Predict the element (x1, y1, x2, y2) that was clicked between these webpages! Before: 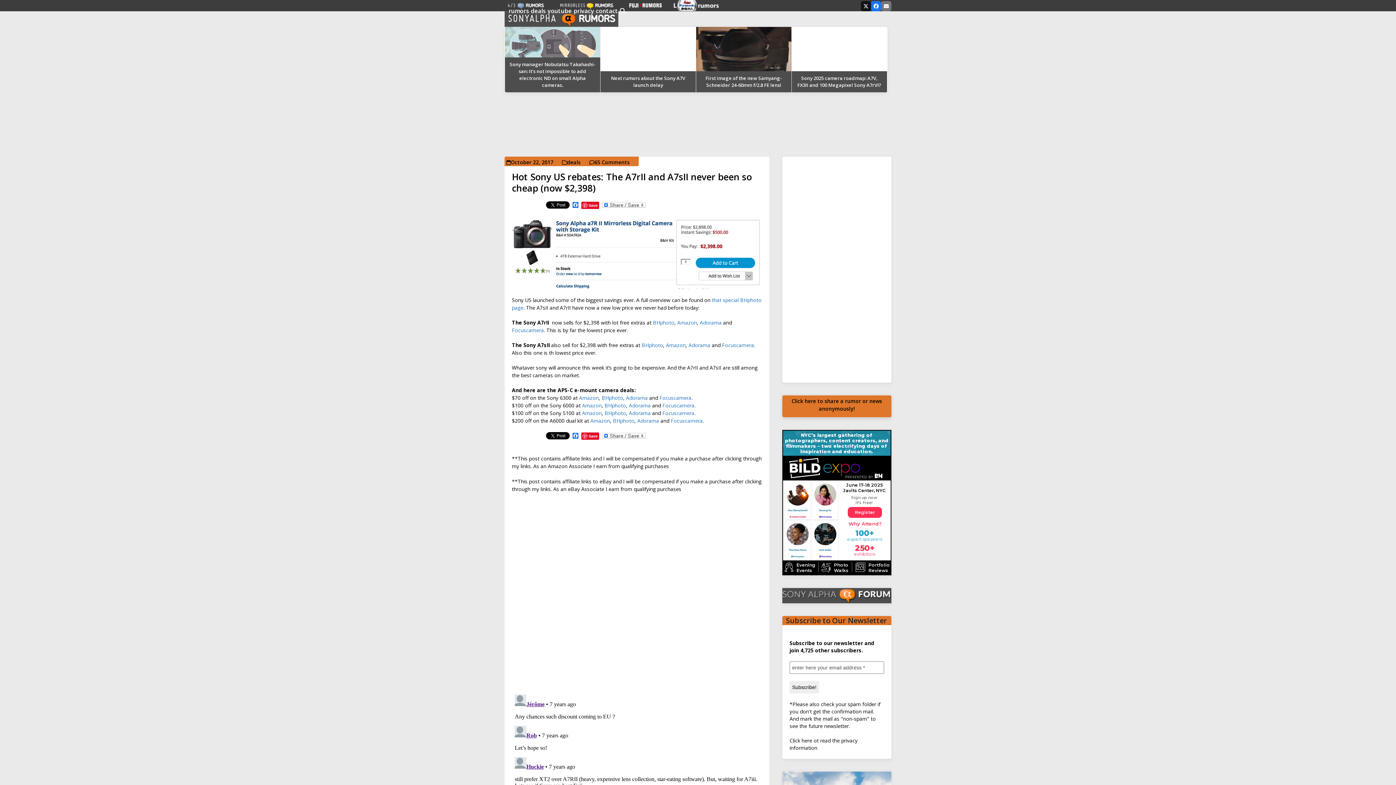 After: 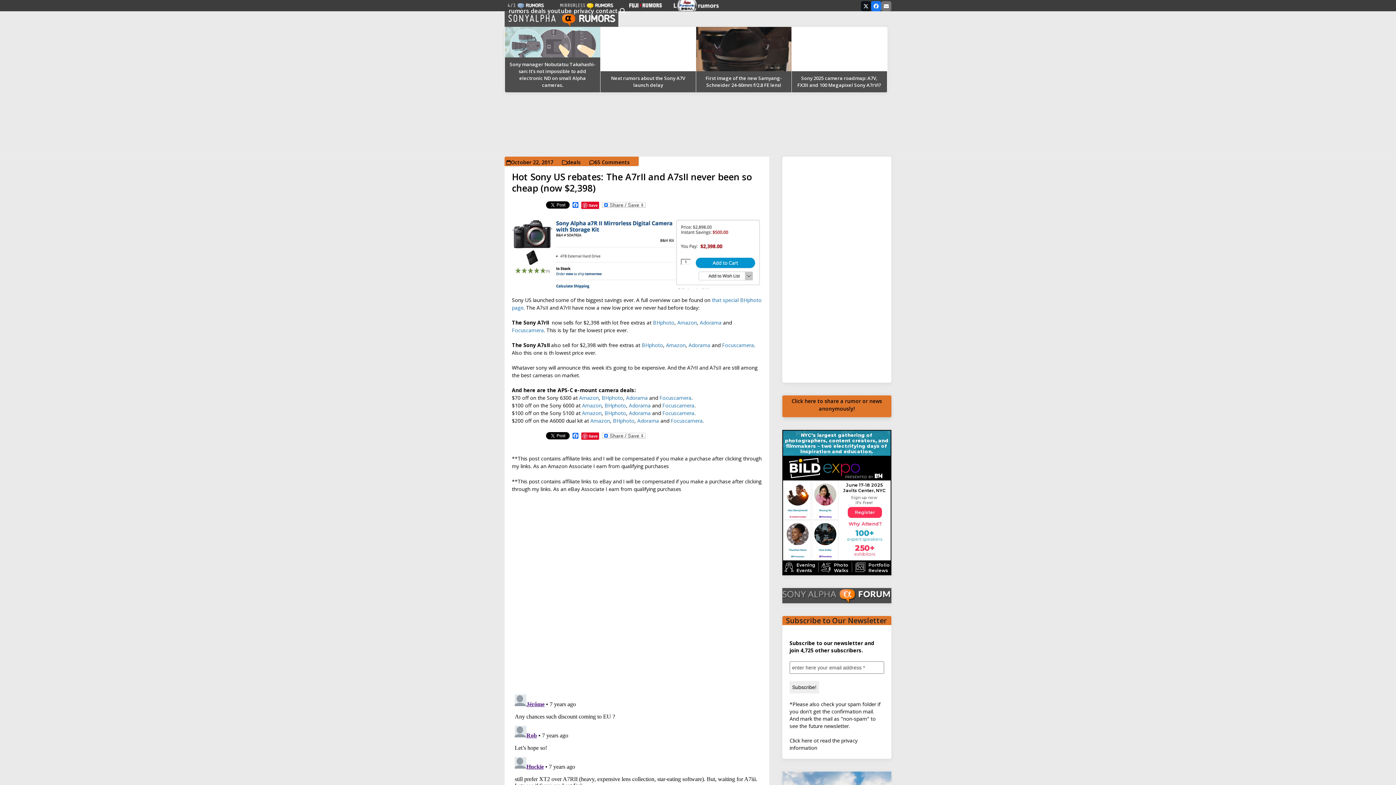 Action: label: Adorama bbox: (637, 417, 659, 424)